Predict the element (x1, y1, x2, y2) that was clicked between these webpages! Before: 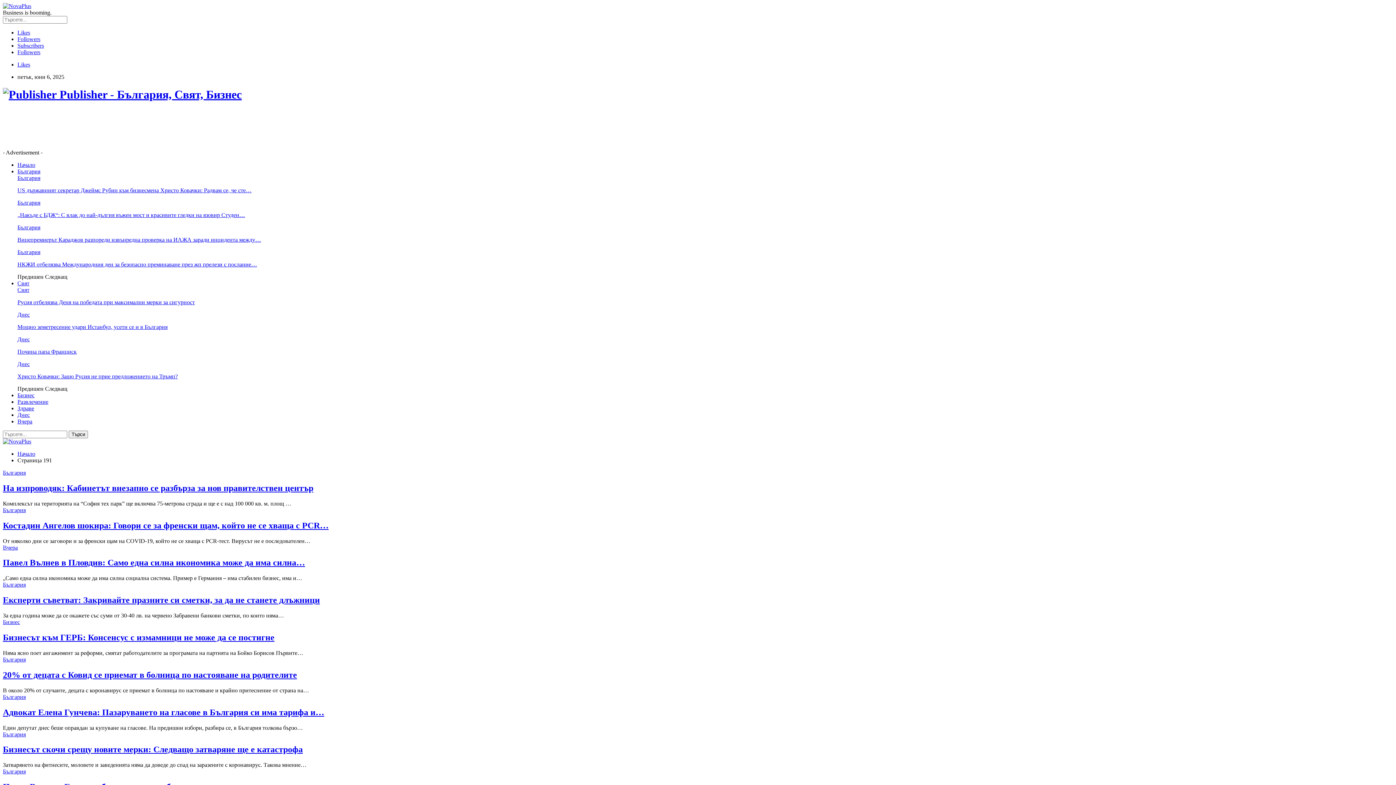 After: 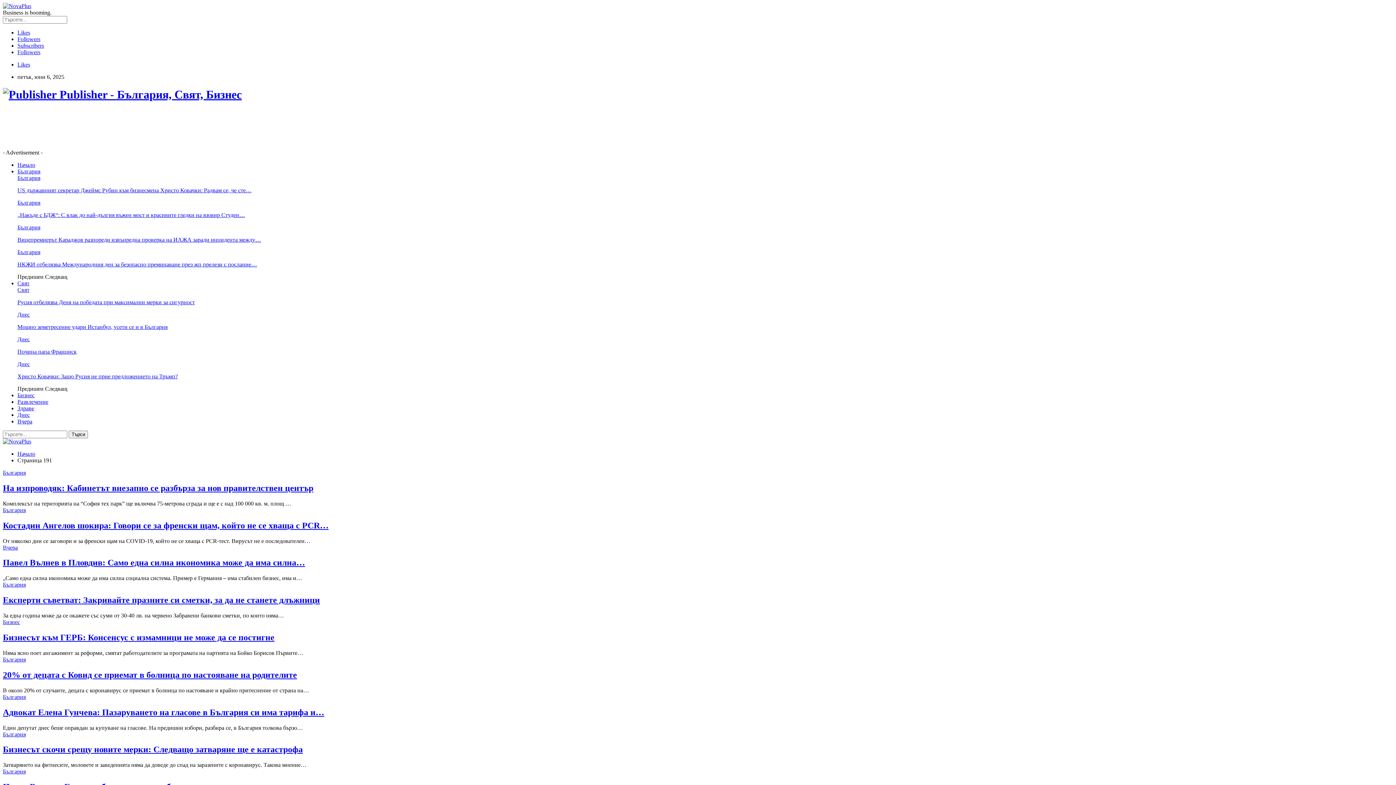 Action: bbox: (17, 61, 30, 67) label: Likes